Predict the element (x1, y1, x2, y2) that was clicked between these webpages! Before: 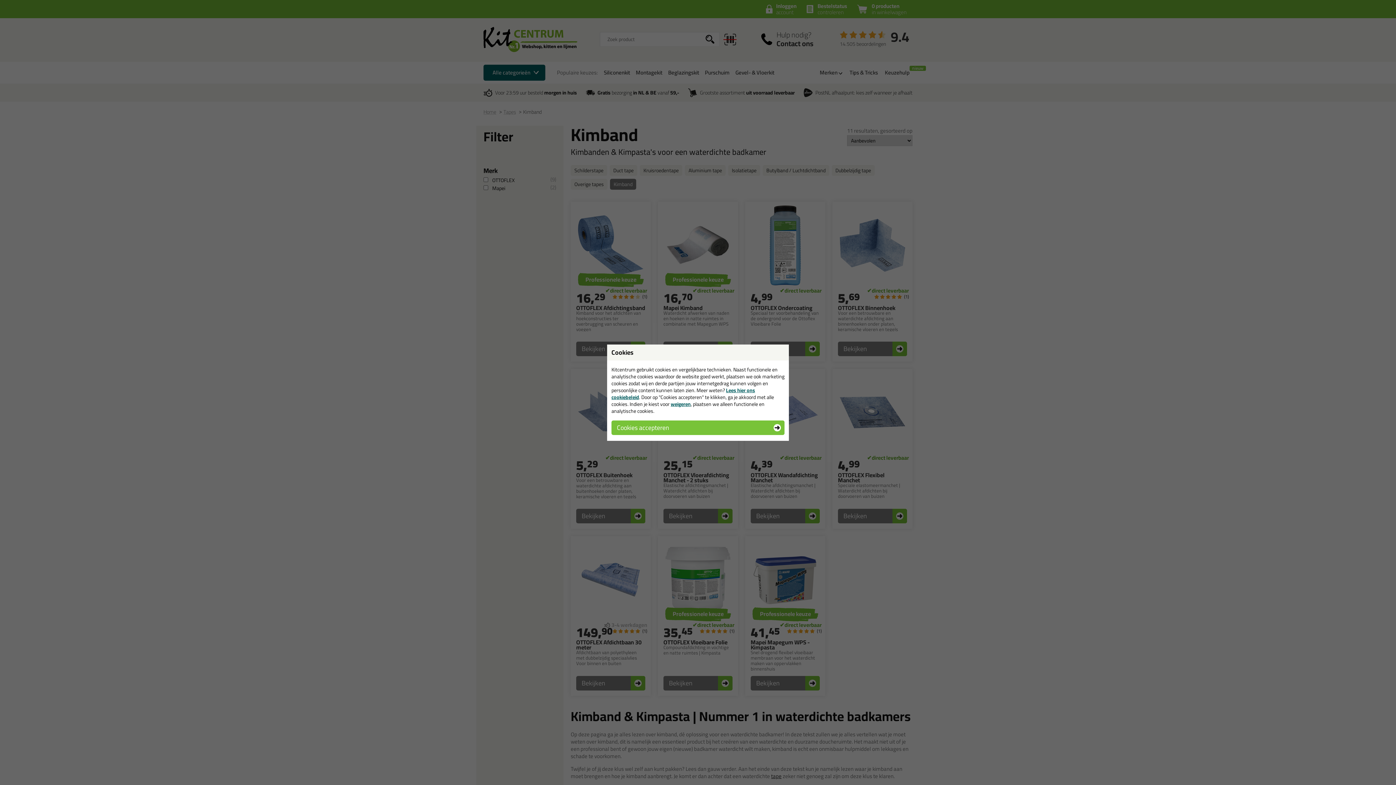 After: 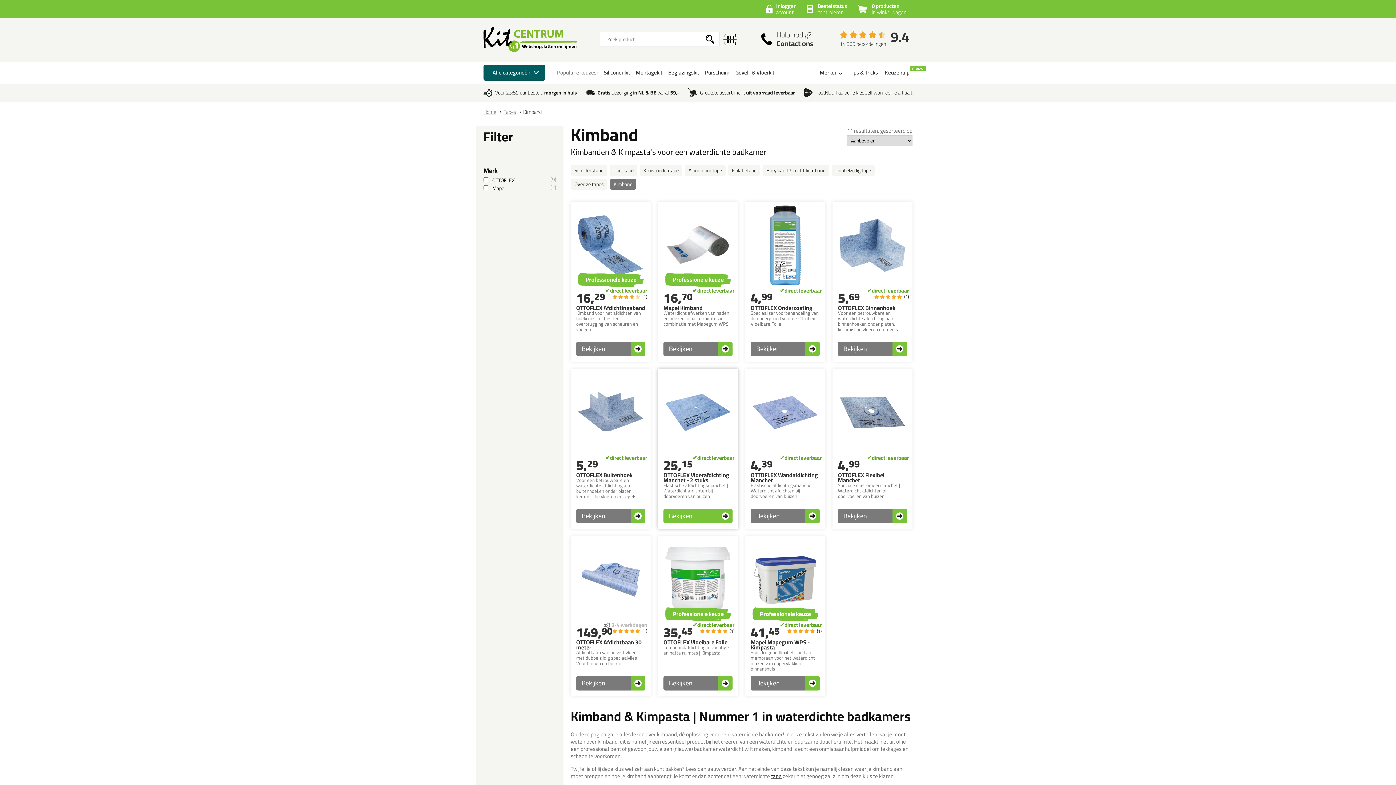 Action: label: weigeren bbox: (670, 399, 690, 408)